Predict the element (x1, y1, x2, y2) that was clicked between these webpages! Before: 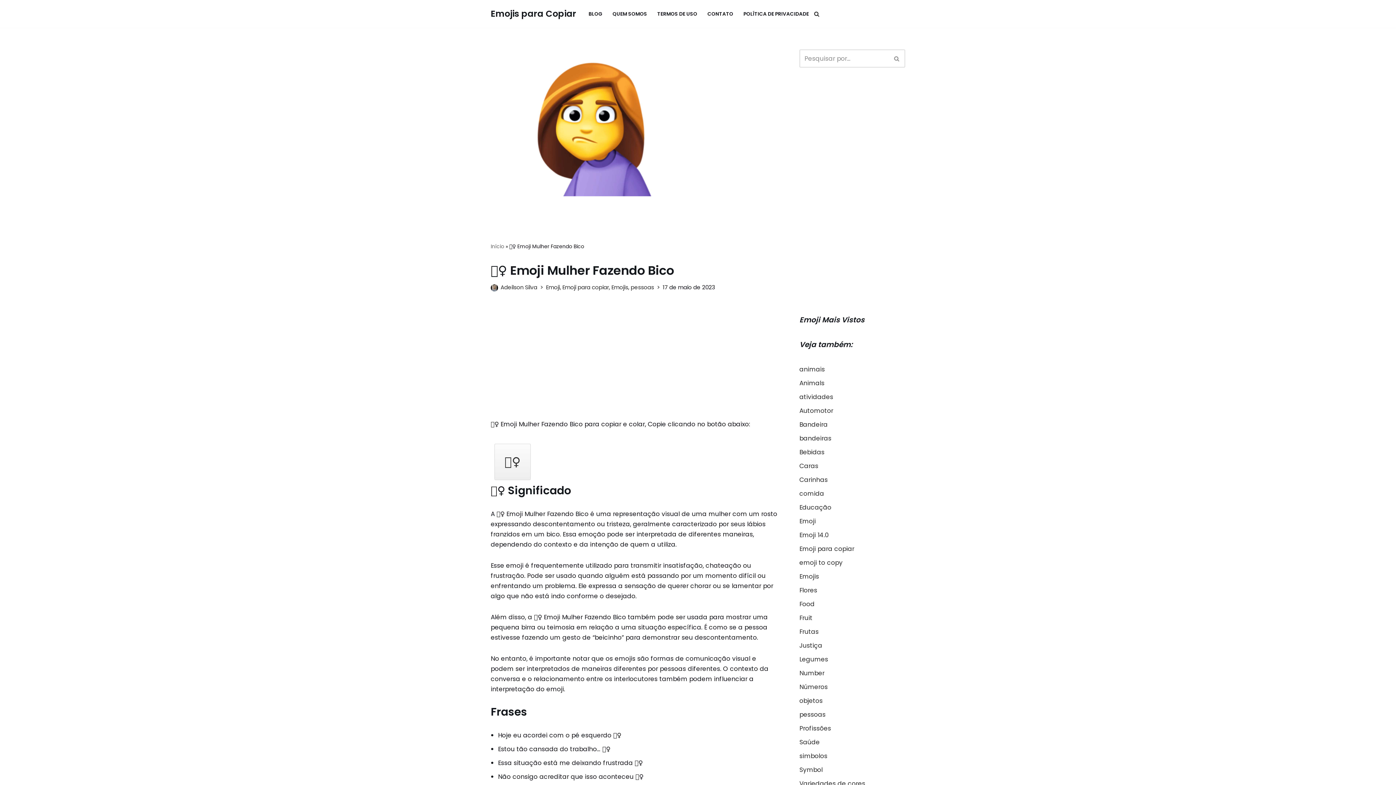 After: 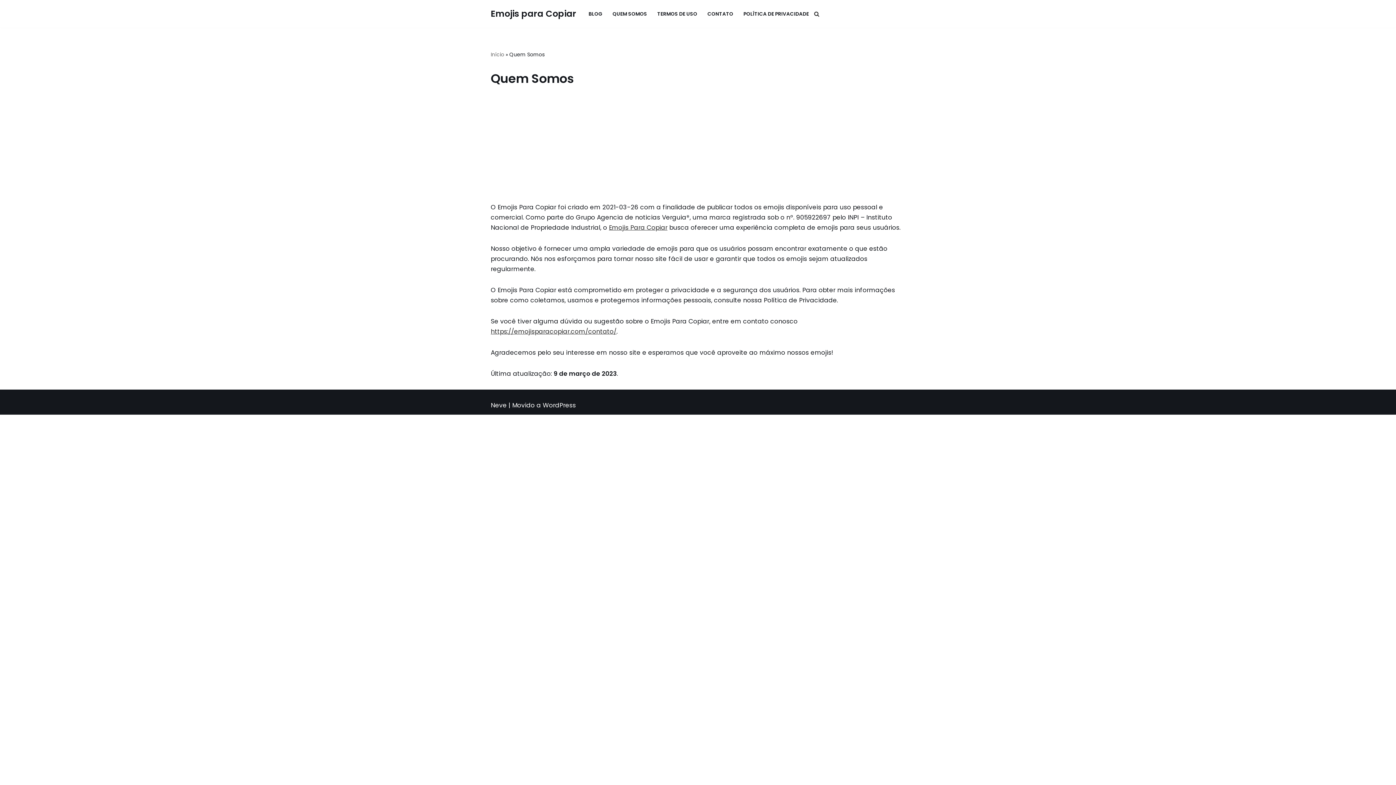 Action: bbox: (612, 9, 647, 18) label: QUEM SOMOS